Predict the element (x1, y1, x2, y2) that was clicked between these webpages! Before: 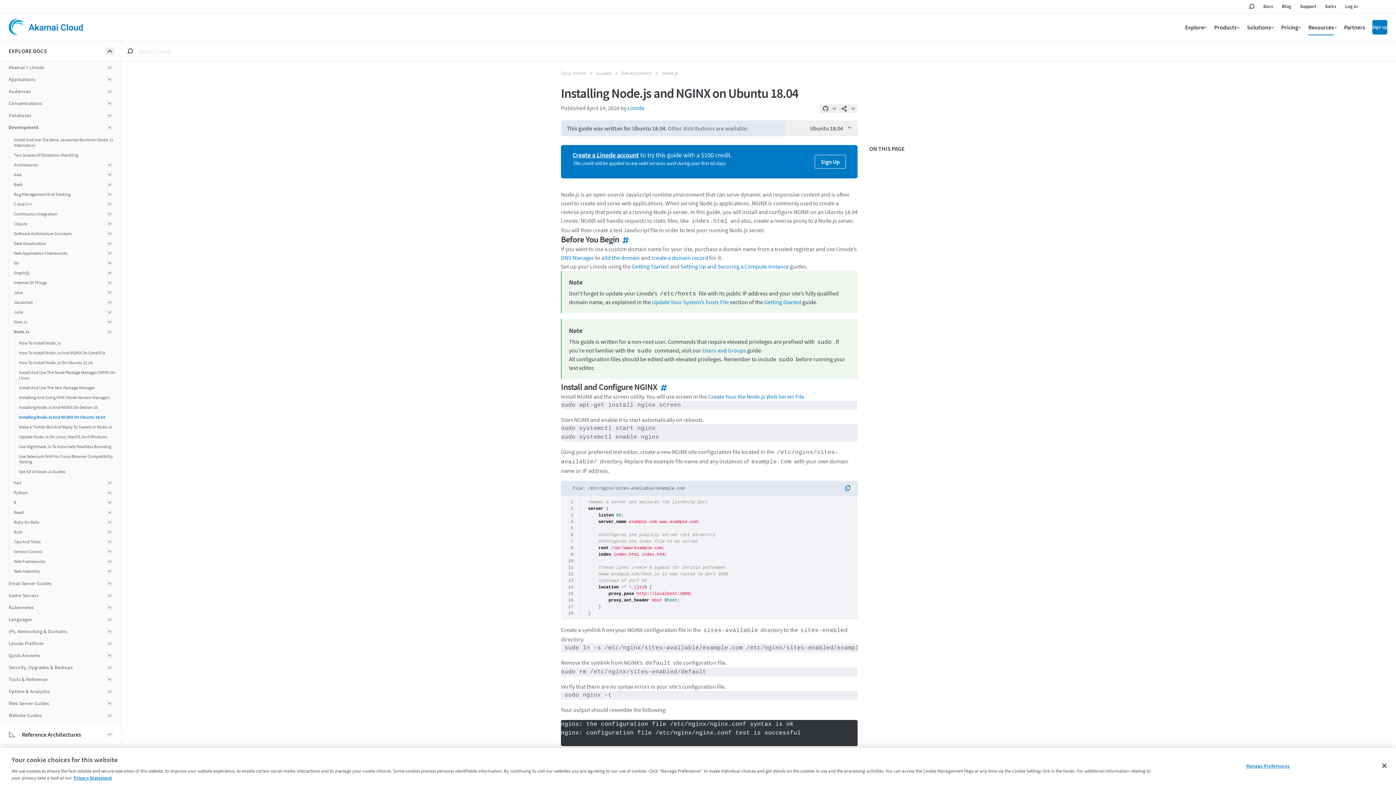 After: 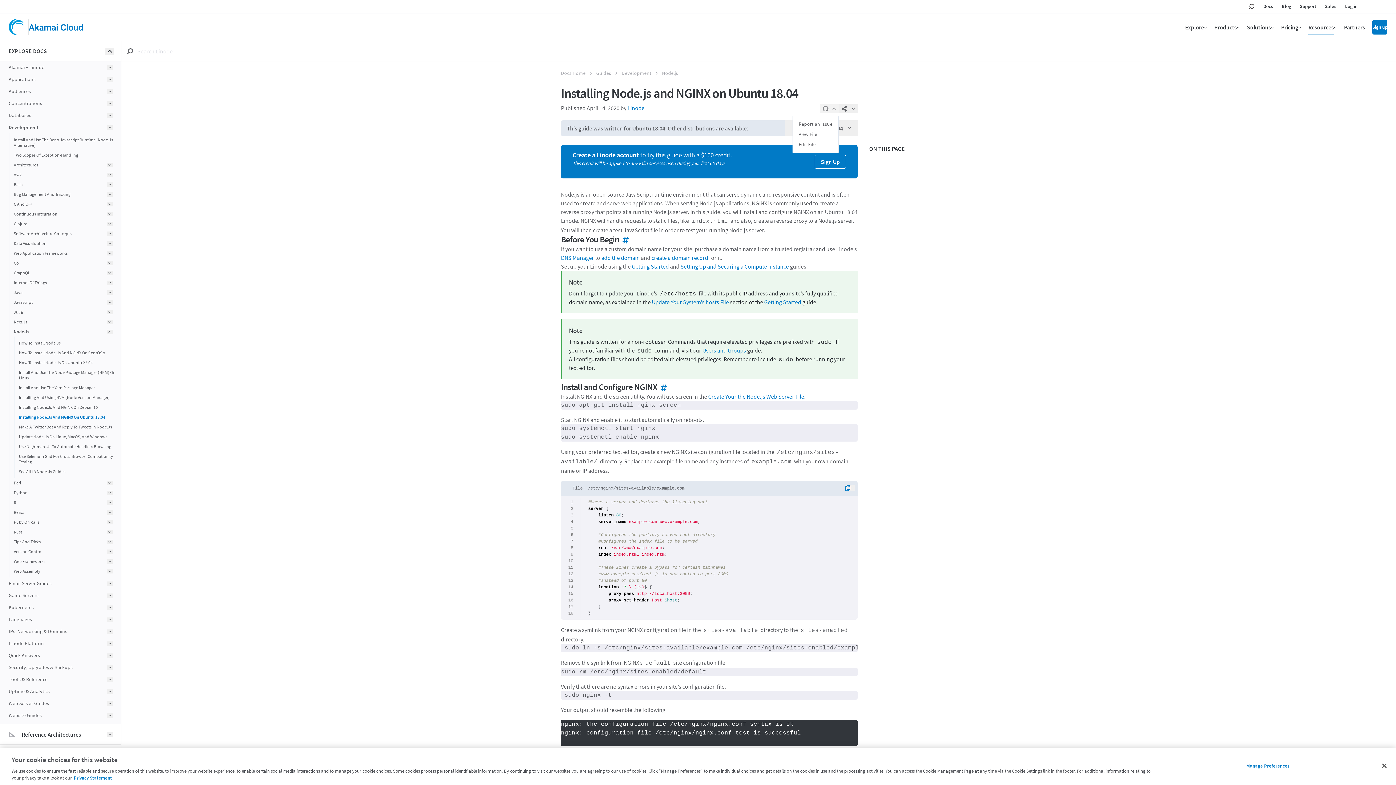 Action: bbox: (820, 104, 838, 113) label: open